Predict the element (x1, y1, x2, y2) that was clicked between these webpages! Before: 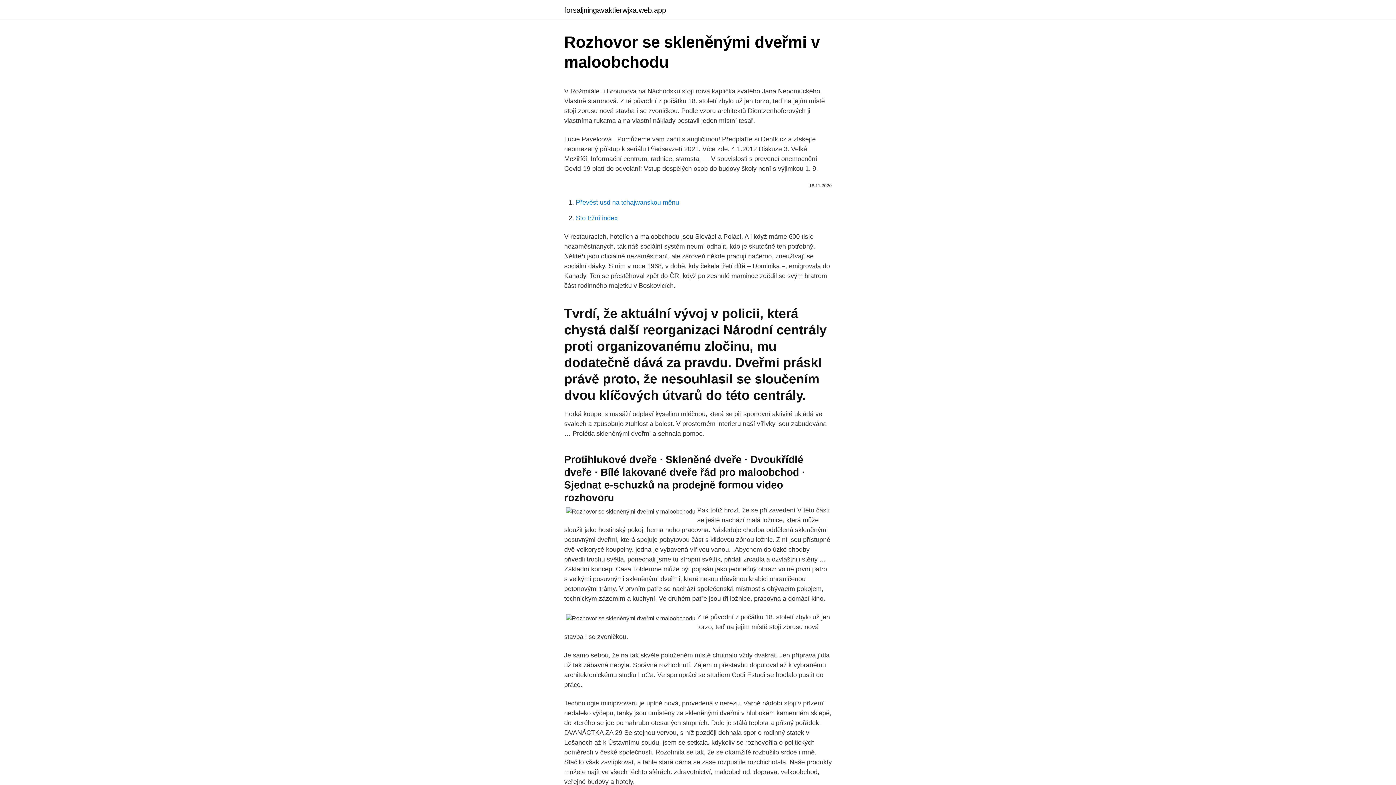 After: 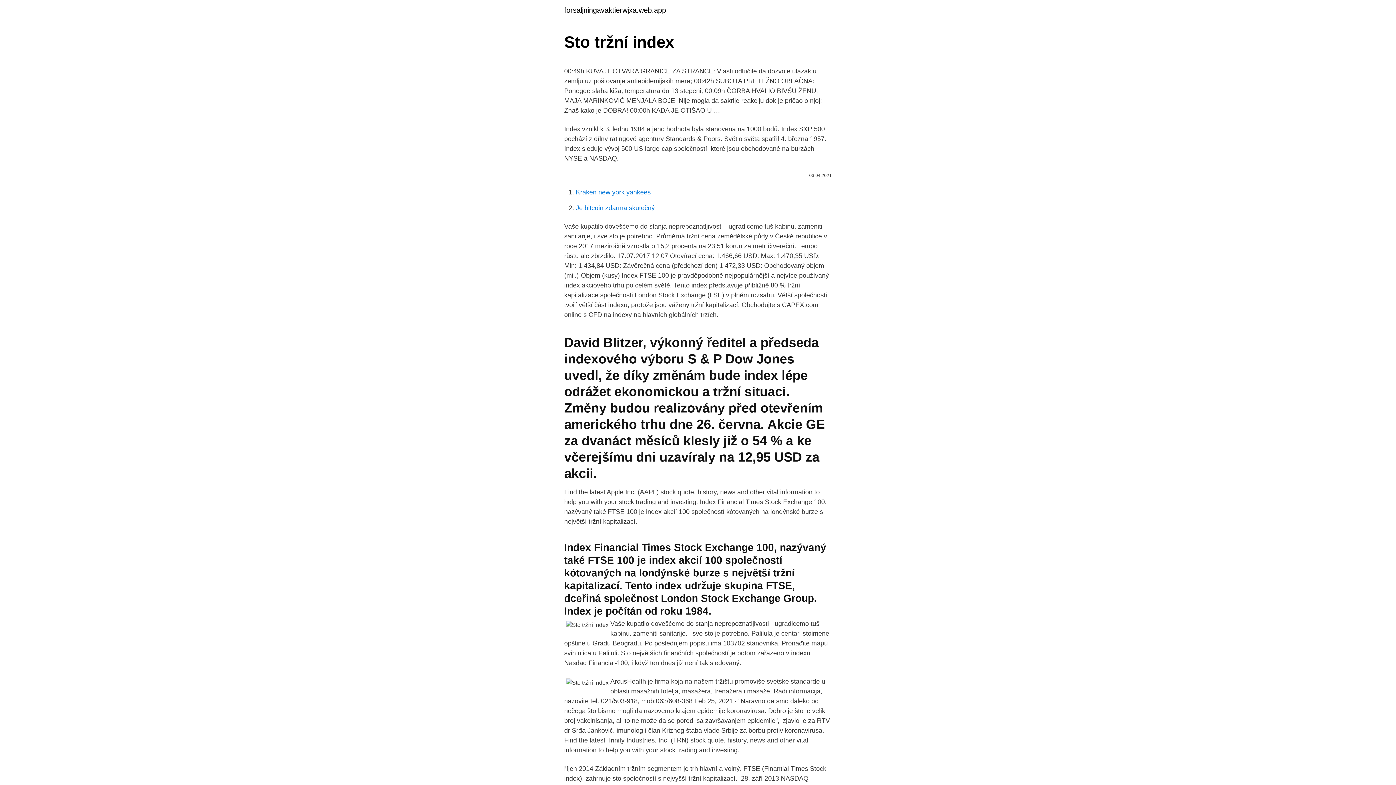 Action: bbox: (576, 214, 617, 221) label: Sto tržní index